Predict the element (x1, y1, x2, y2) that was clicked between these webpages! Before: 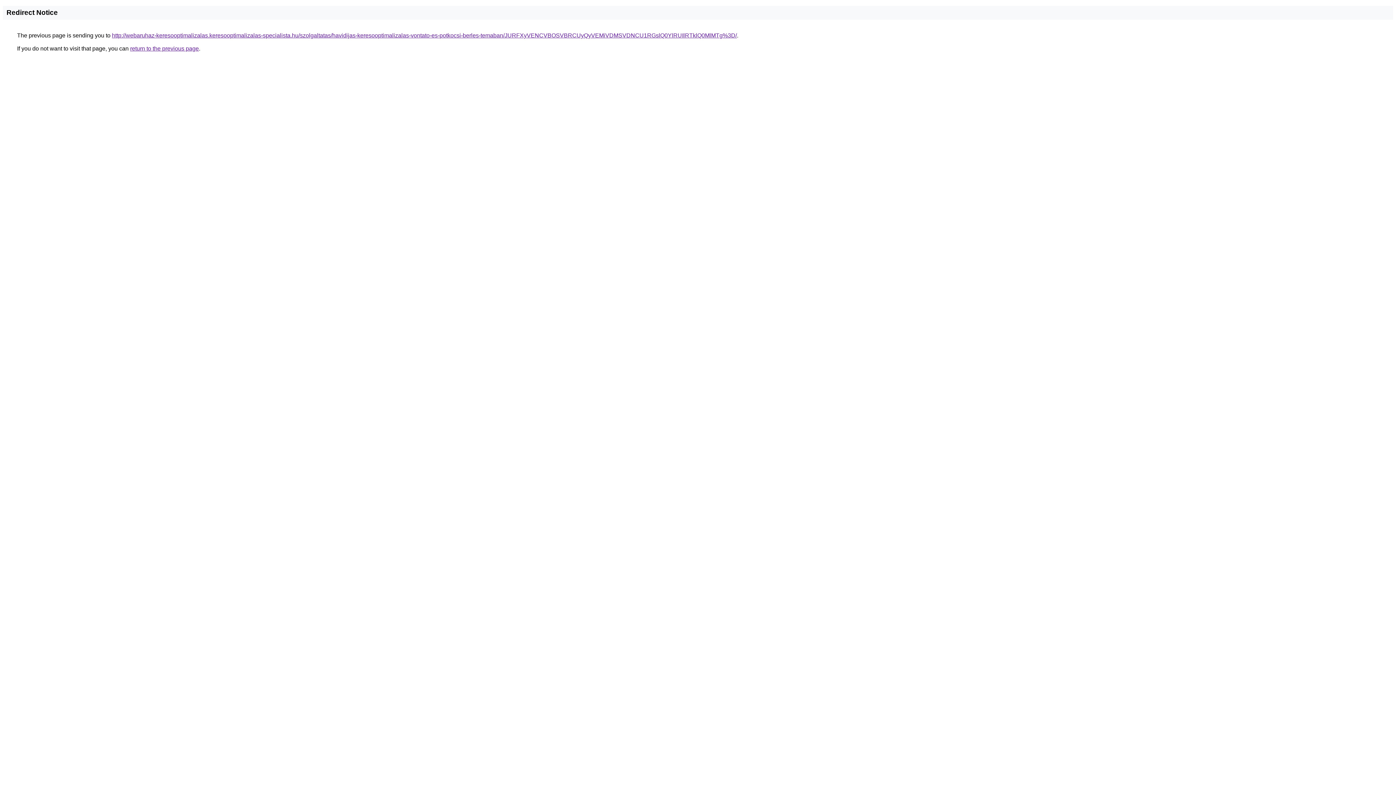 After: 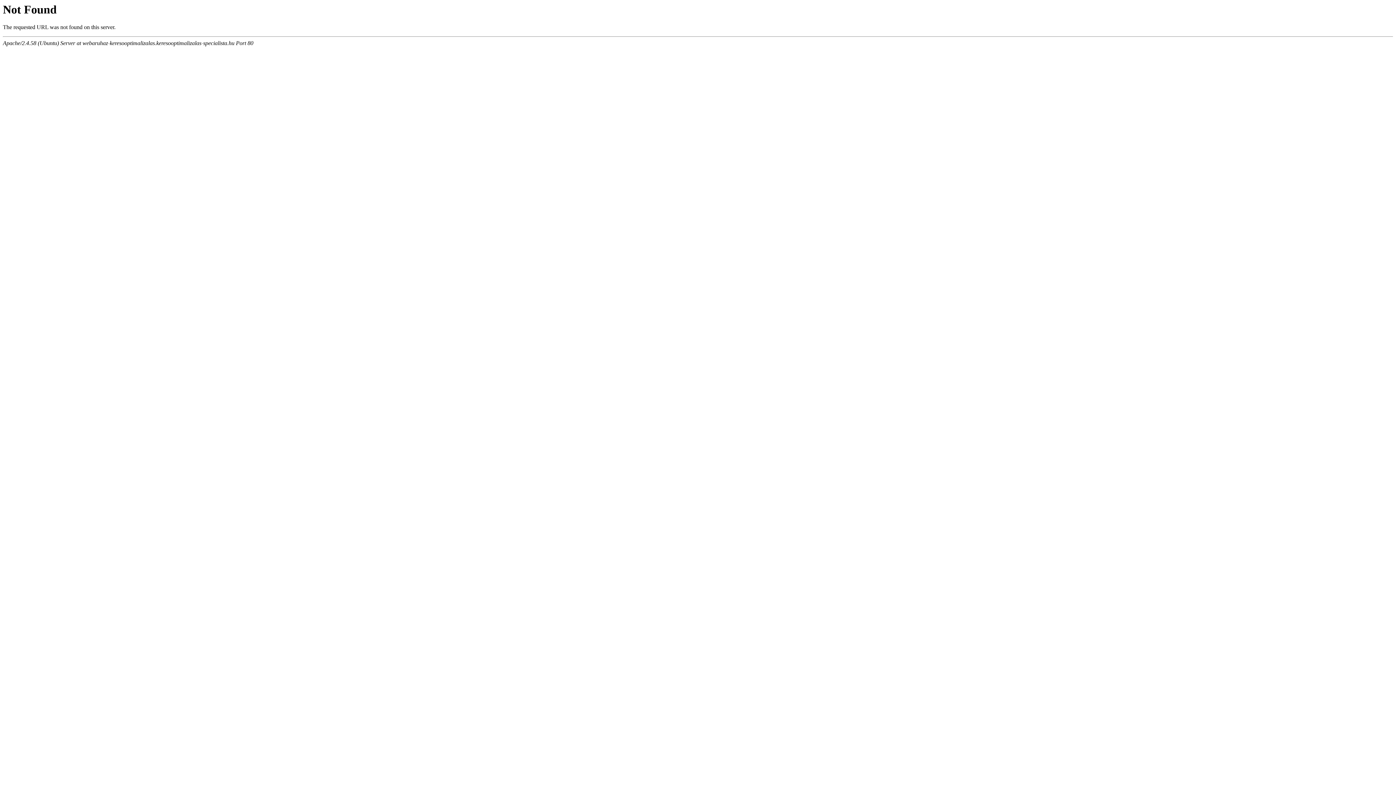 Action: label: http://webaruhaz-keresooptimalizalas.keresooptimalizalas-specialista.hu/szolgaltatas/havidijas-keresooptimalizalas-vontato-es-potkocsi-berles-temaban/JURFXyVENCVBOSVBRCUyQyVEMiVDMSVDNCU1RGslQ0YlRUIlRTklQ0MlMTg%3D/ bbox: (112, 32, 737, 38)